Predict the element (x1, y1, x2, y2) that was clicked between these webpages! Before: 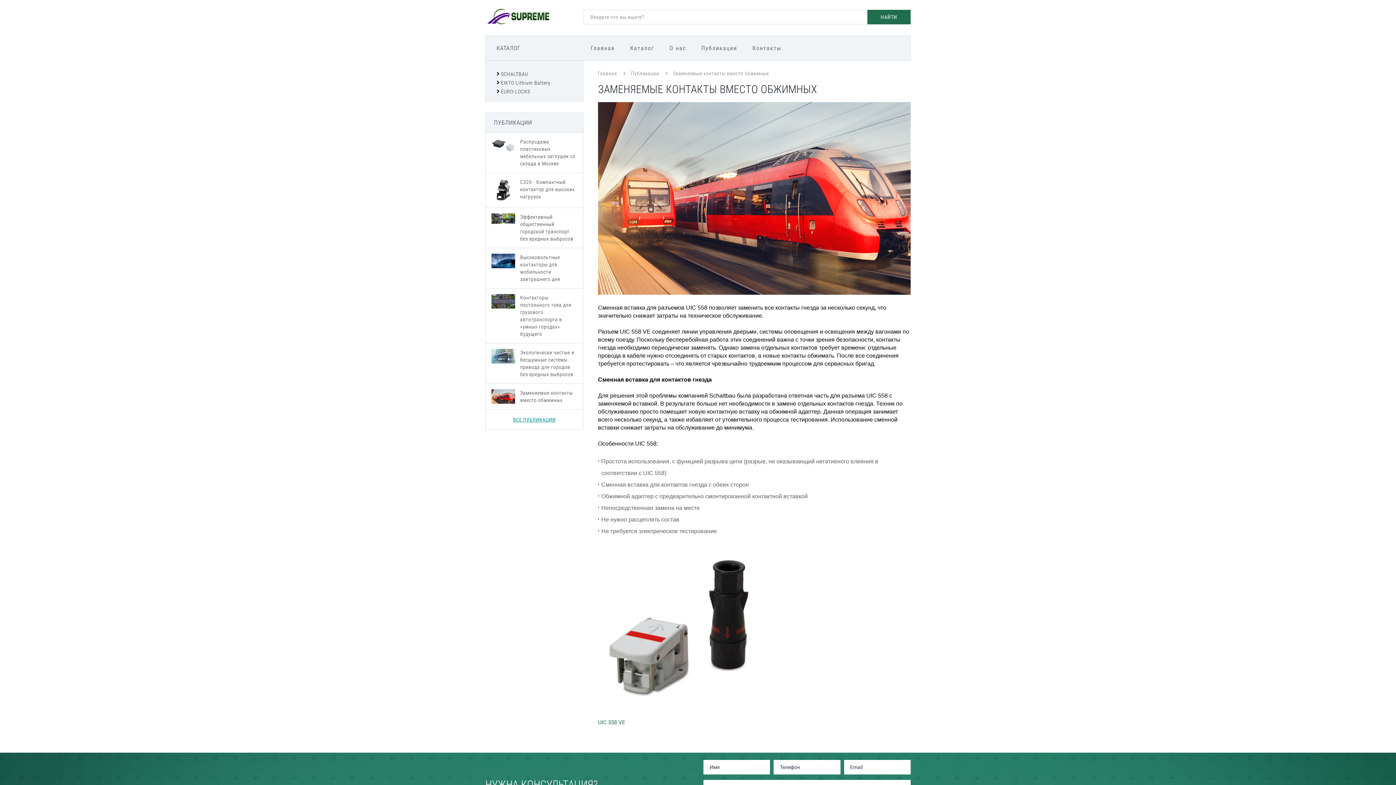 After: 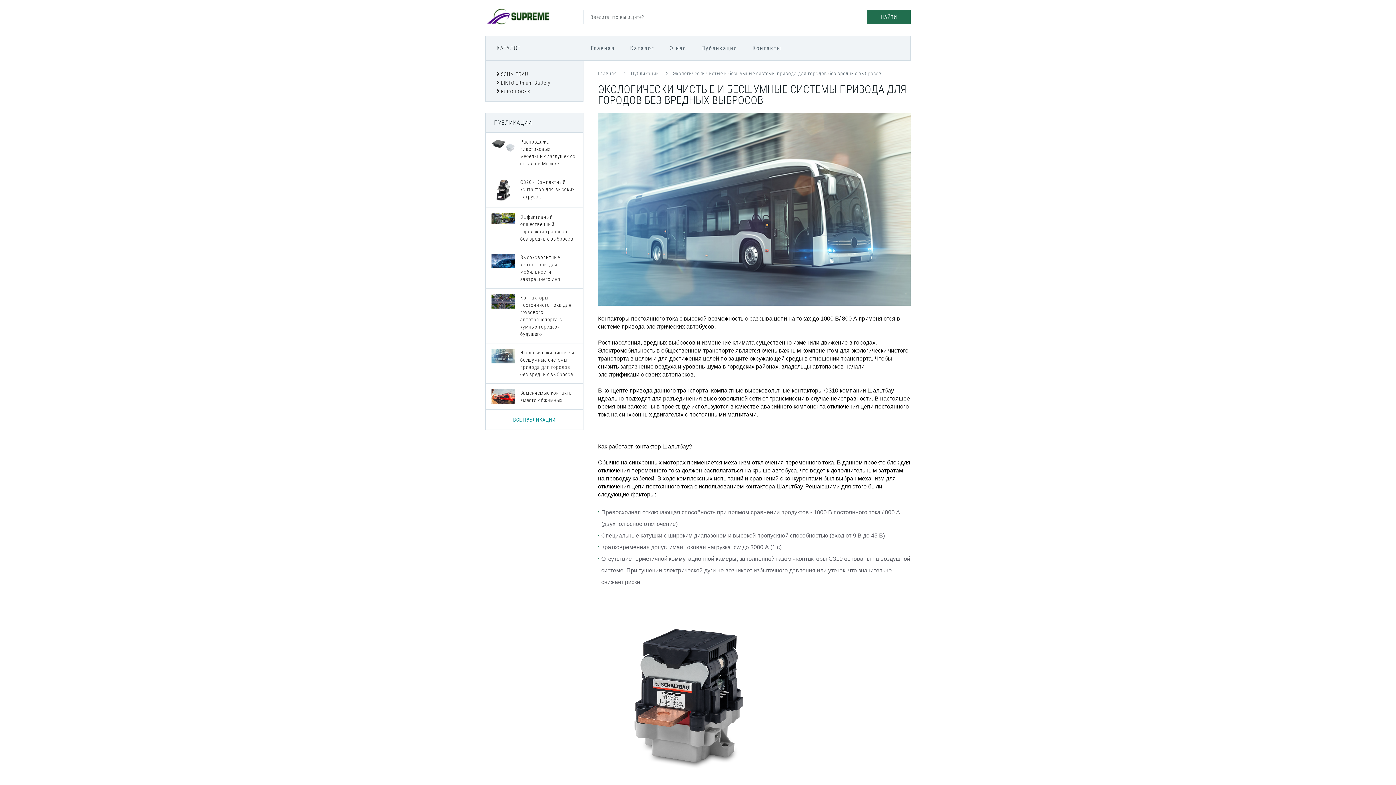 Action: bbox: (491, 349, 515, 378)